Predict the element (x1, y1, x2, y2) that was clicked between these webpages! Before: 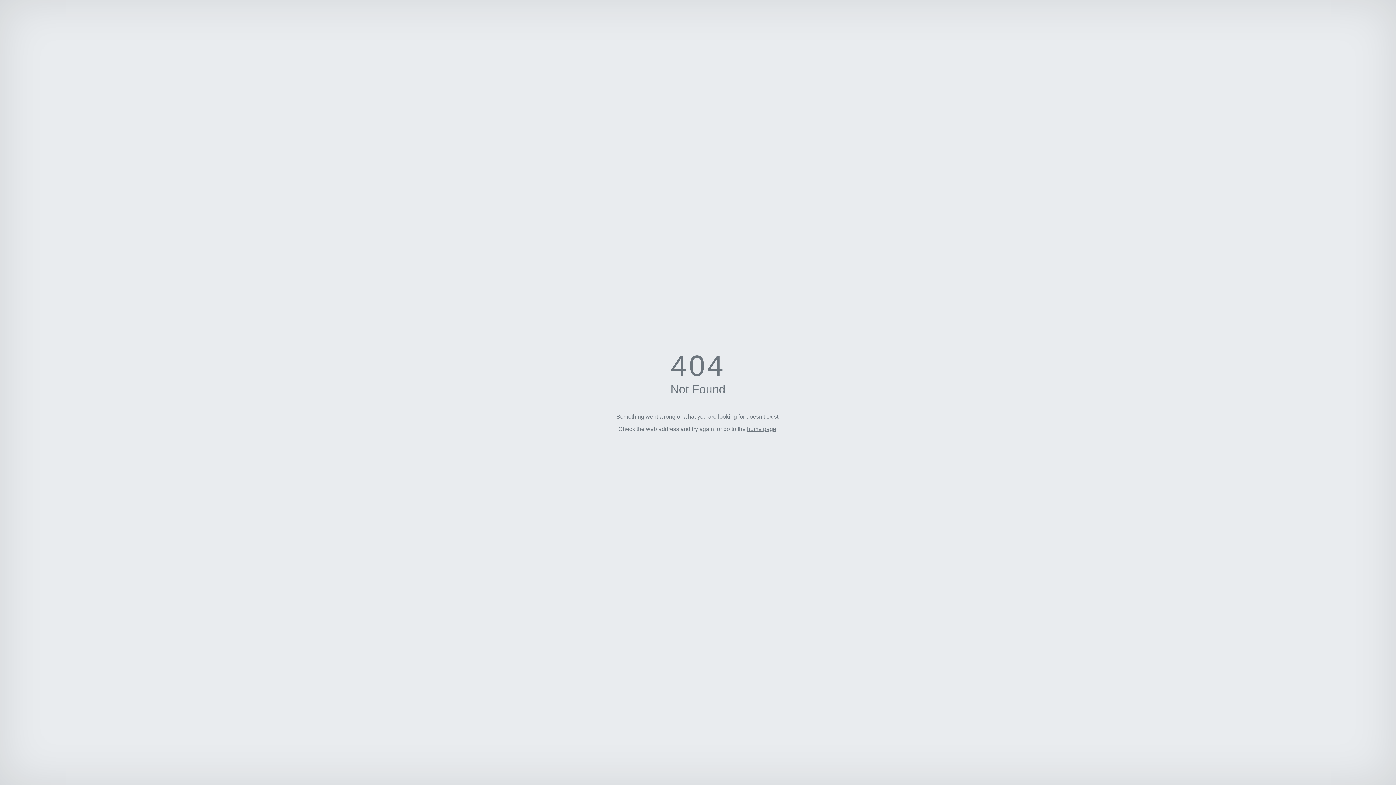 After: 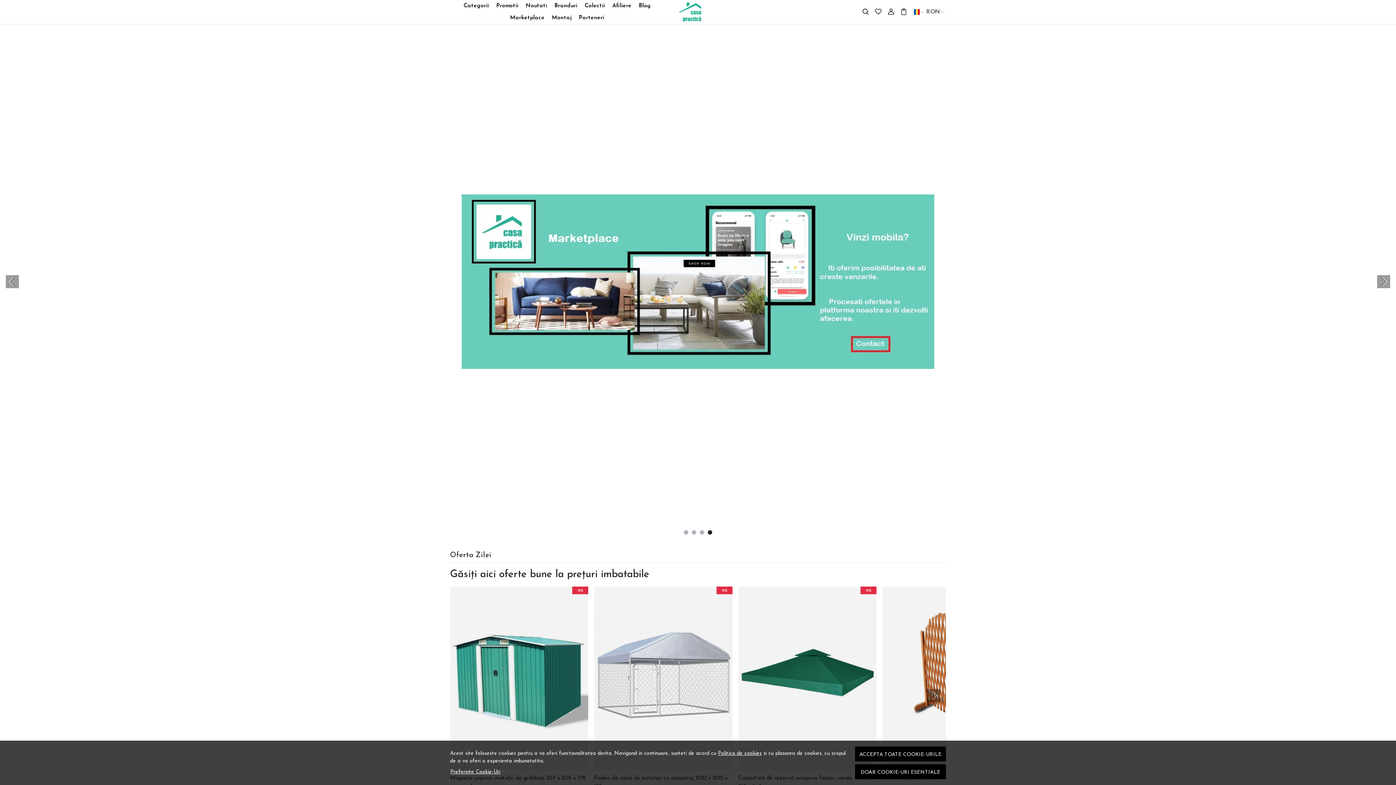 Action: label: home page bbox: (747, 426, 776, 432)